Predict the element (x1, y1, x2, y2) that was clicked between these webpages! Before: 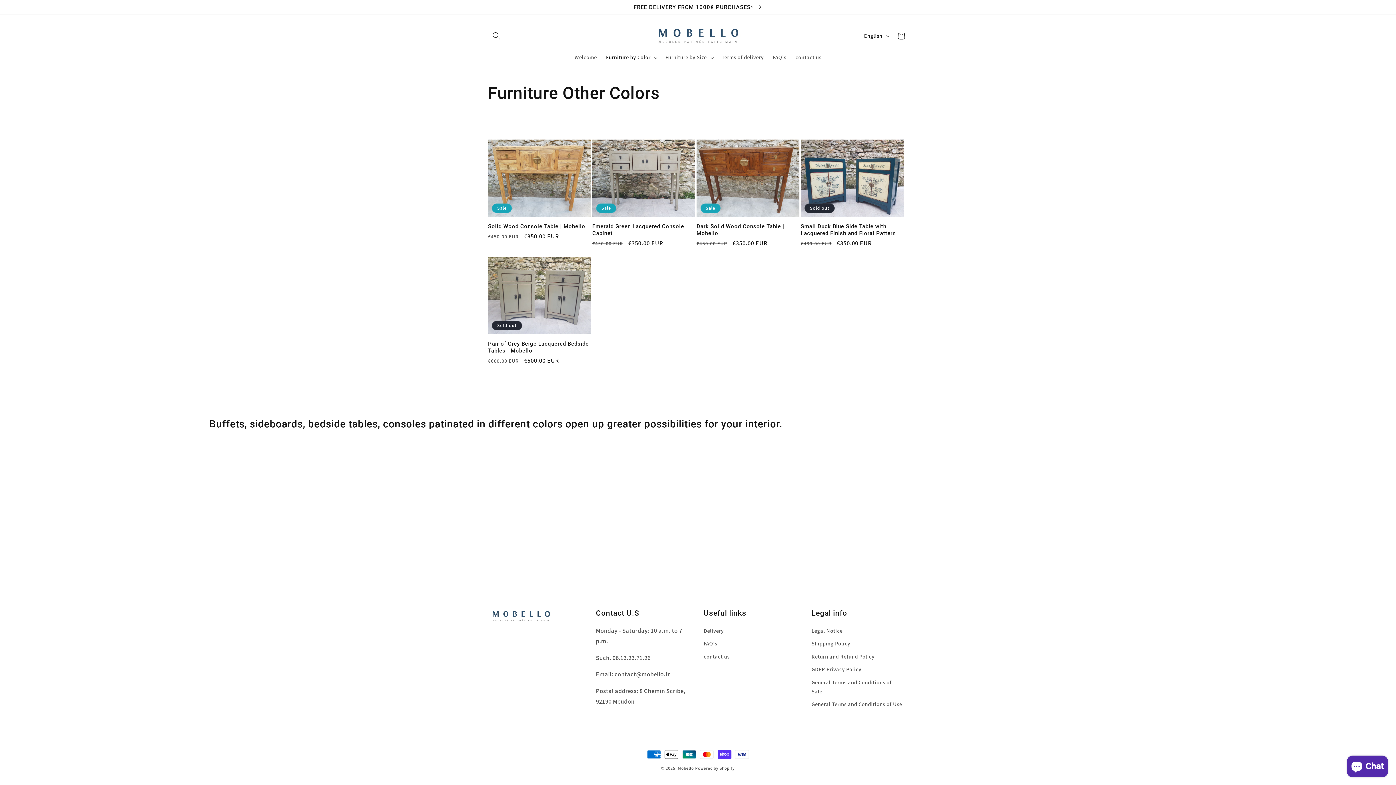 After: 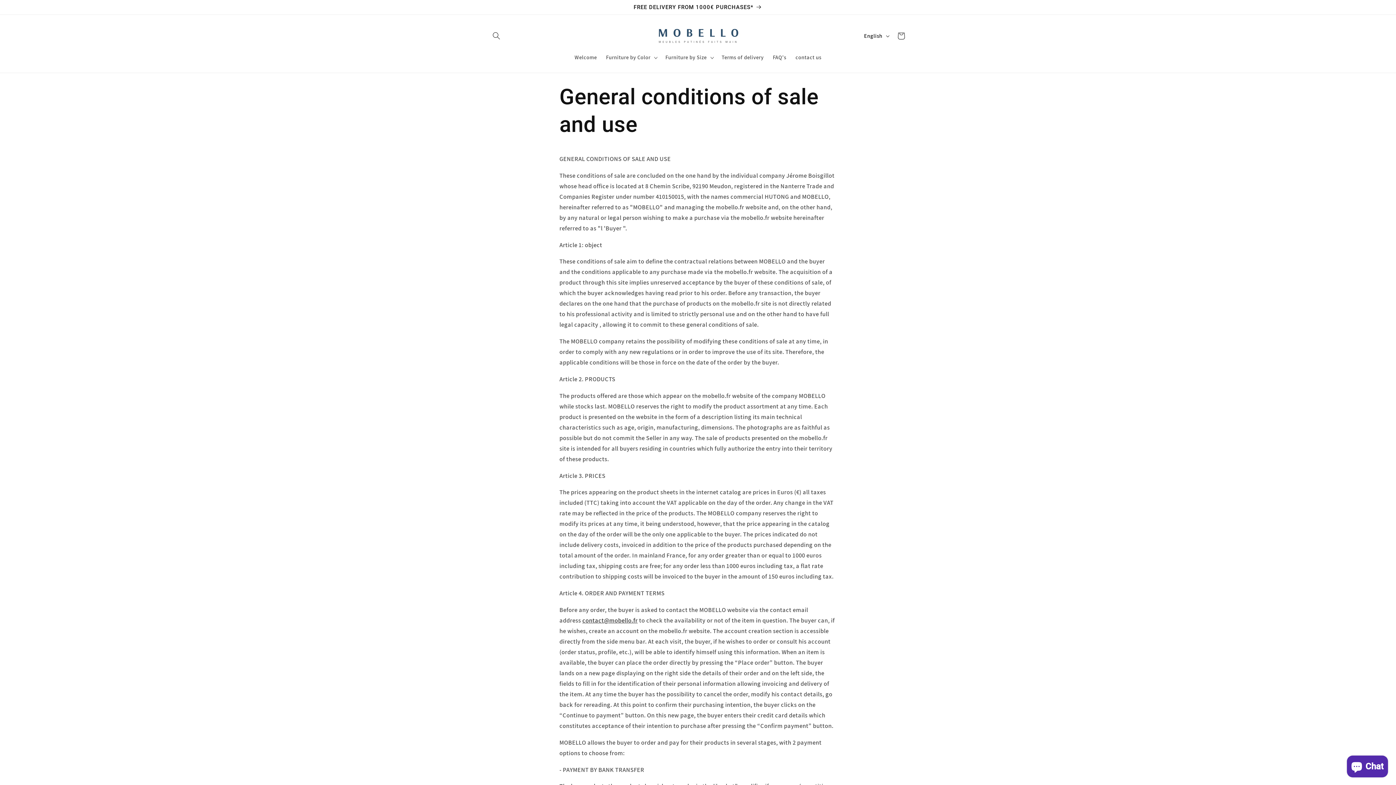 Action: label: General Terms and Conditions of Use bbox: (811, 698, 902, 711)